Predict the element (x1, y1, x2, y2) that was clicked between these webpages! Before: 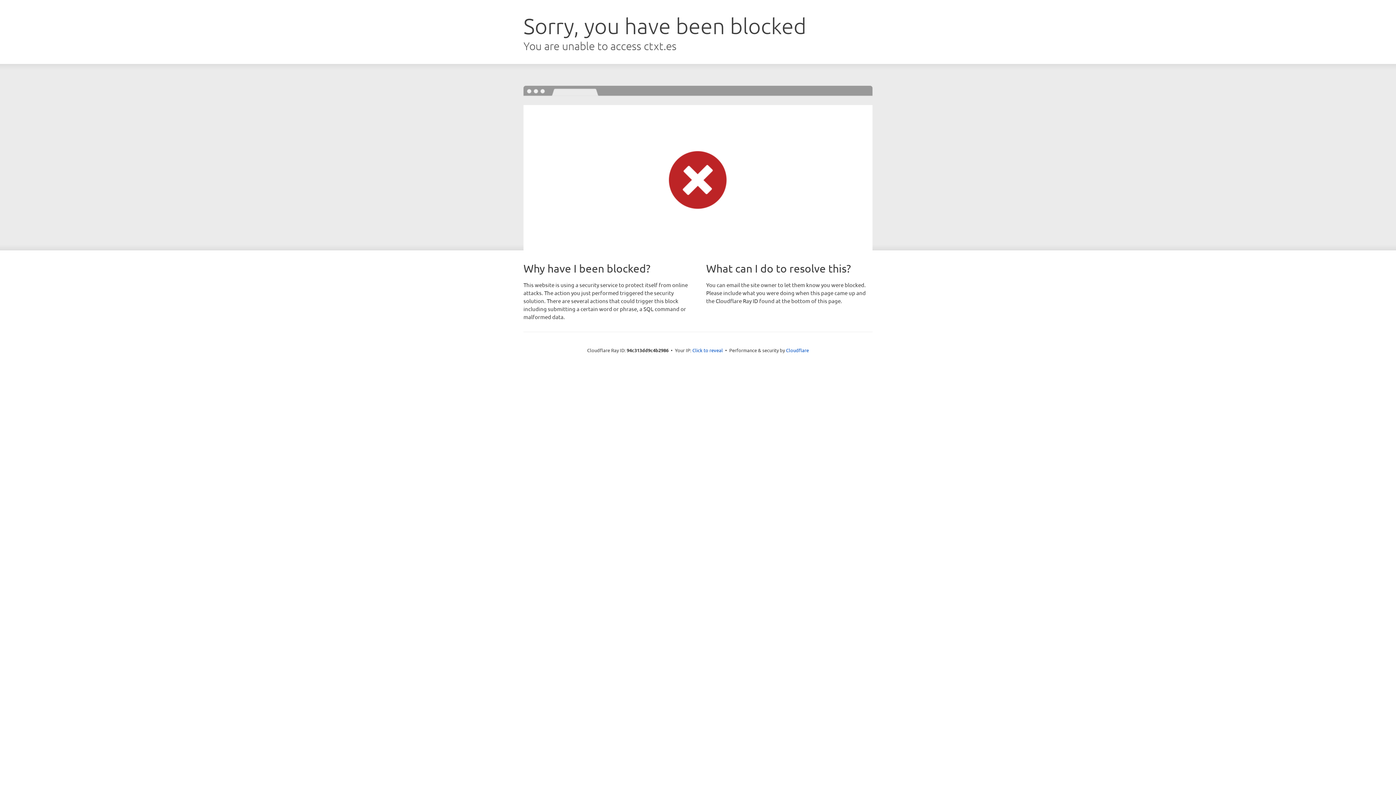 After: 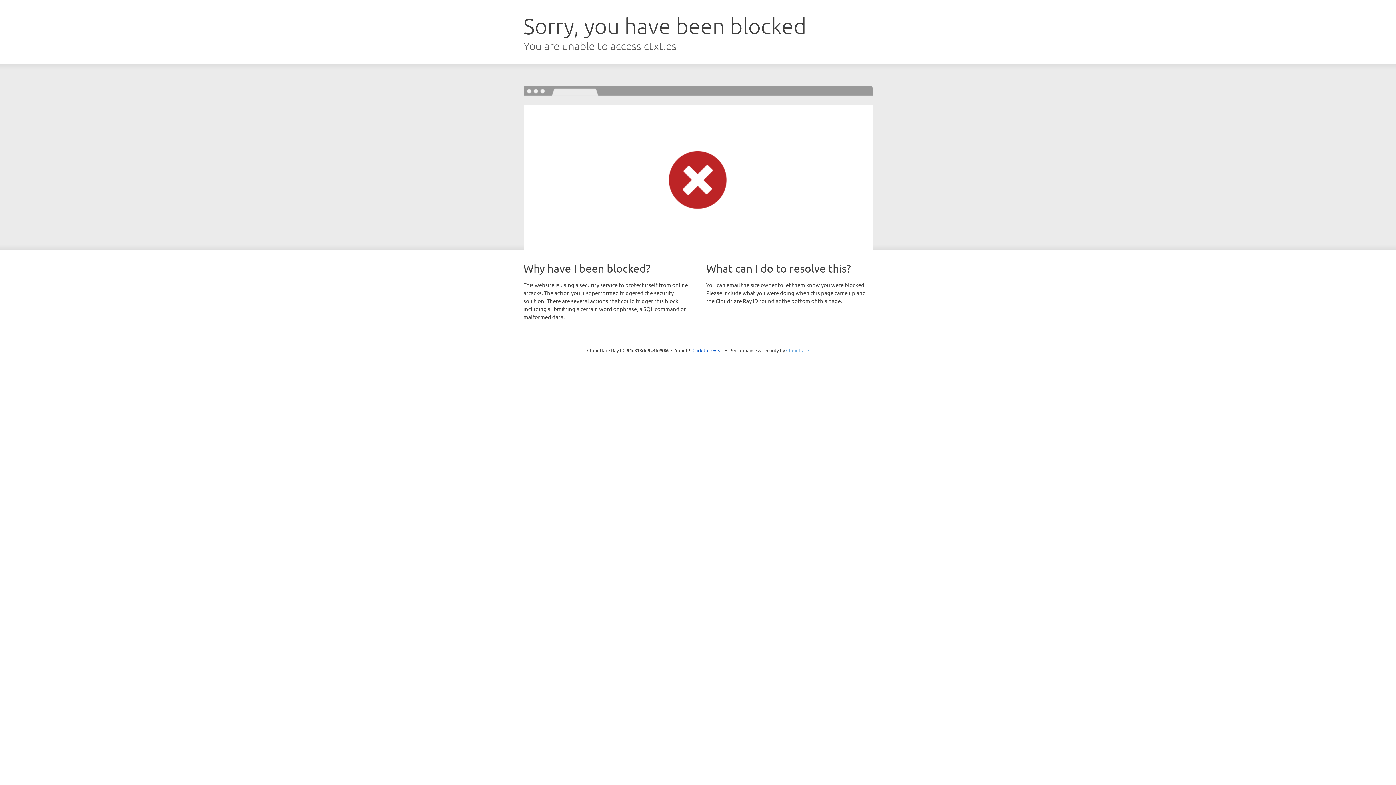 Action: label: Cloudflare bbox: (786, 347, 809, 353)